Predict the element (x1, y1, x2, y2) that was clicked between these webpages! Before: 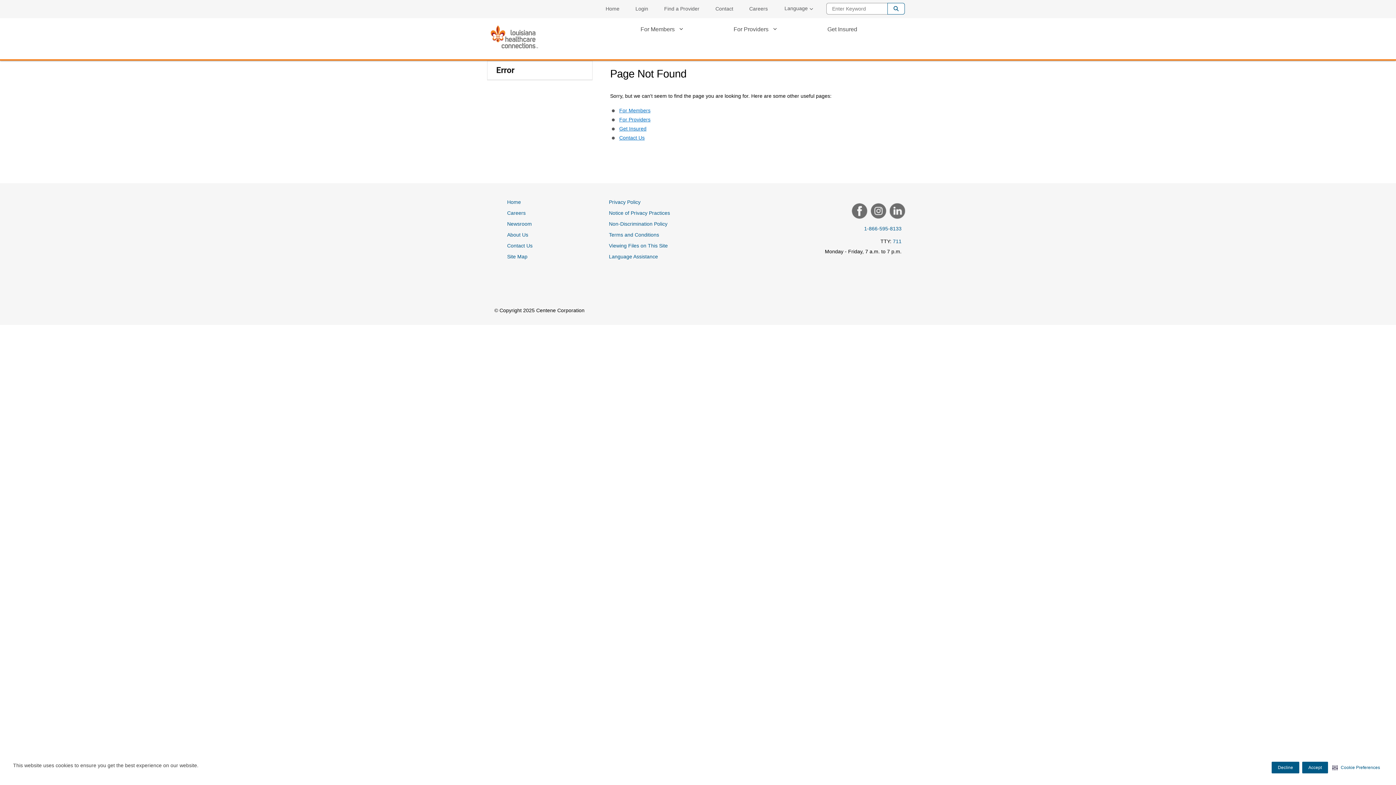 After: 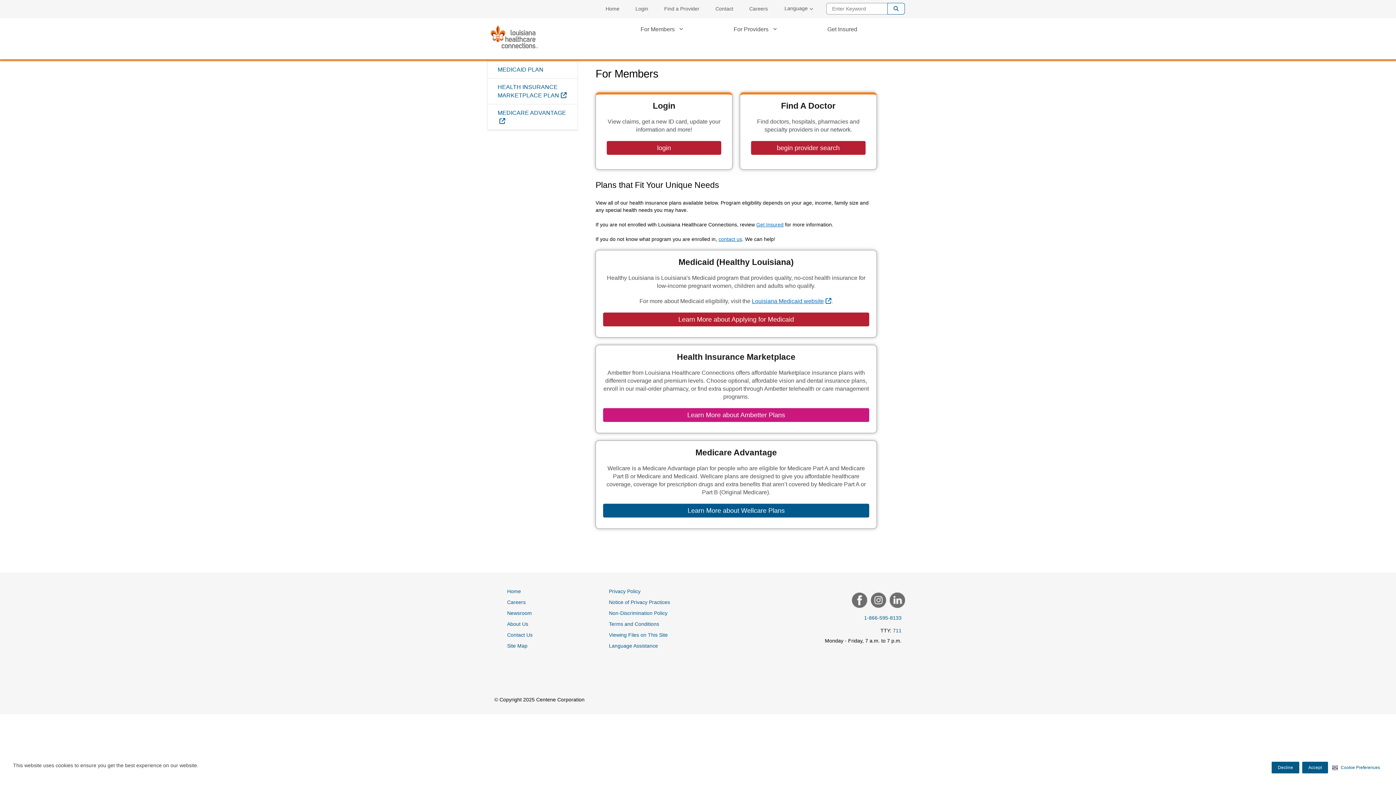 Action: bbox: (617, 105, 652, 115) label: For Members